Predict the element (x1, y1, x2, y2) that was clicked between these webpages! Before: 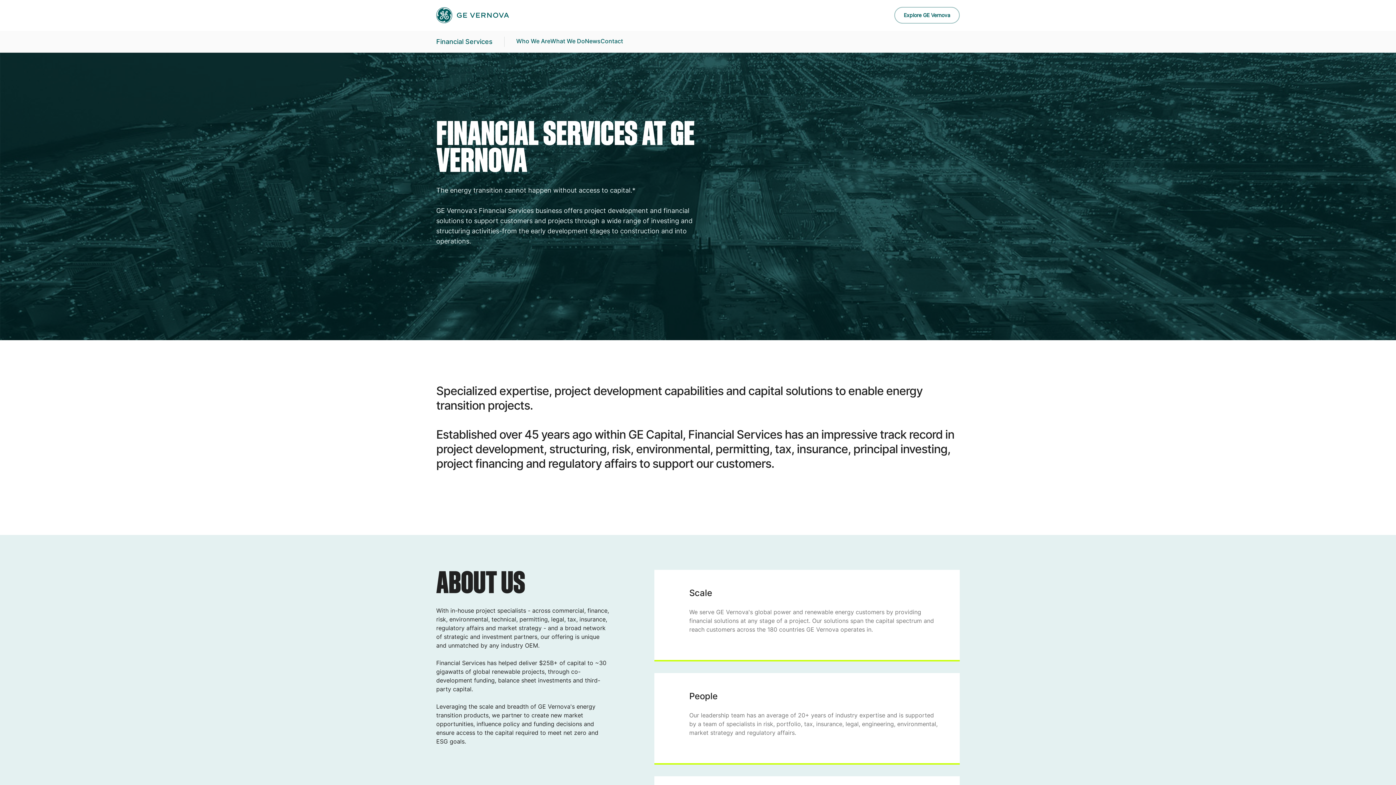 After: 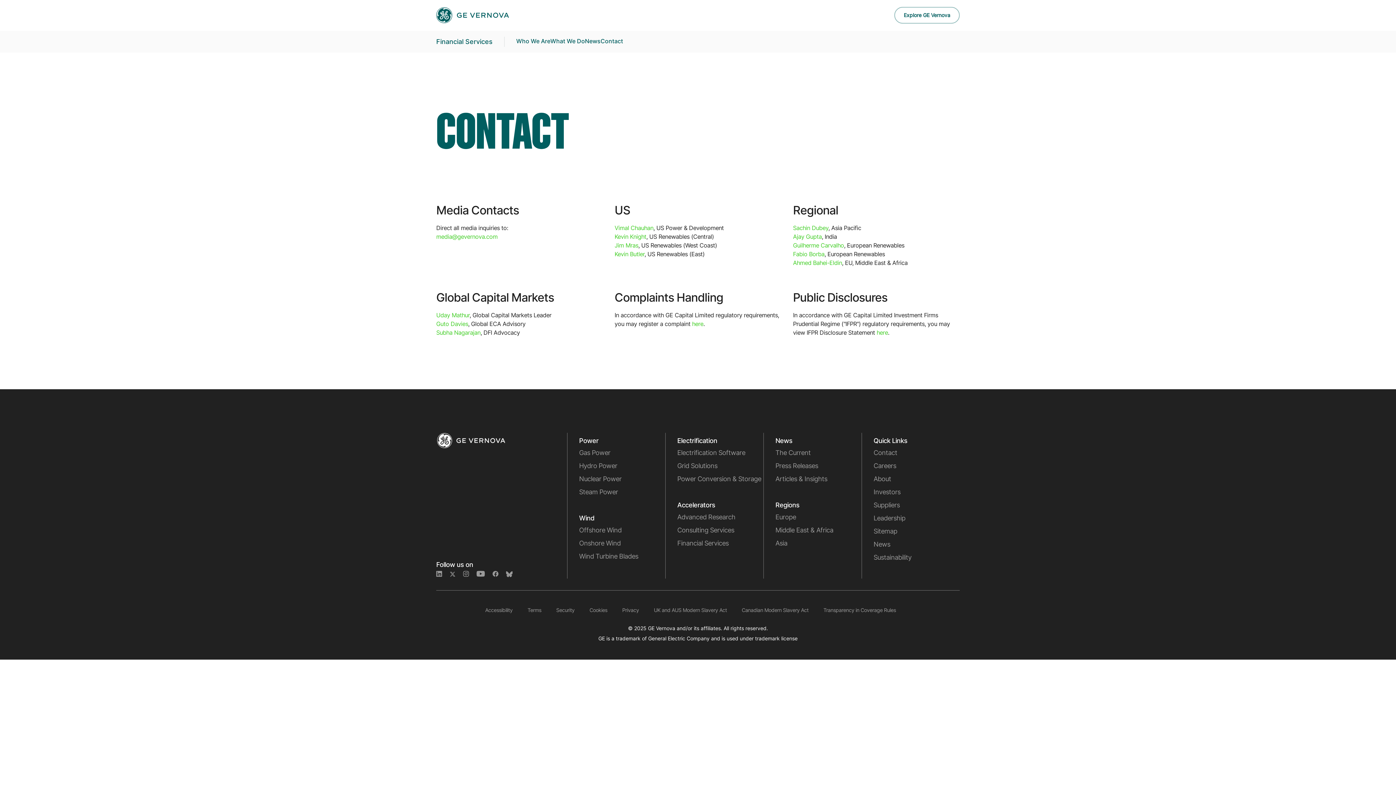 Action: bbox: (600, 36, 623, 46) label: Contact